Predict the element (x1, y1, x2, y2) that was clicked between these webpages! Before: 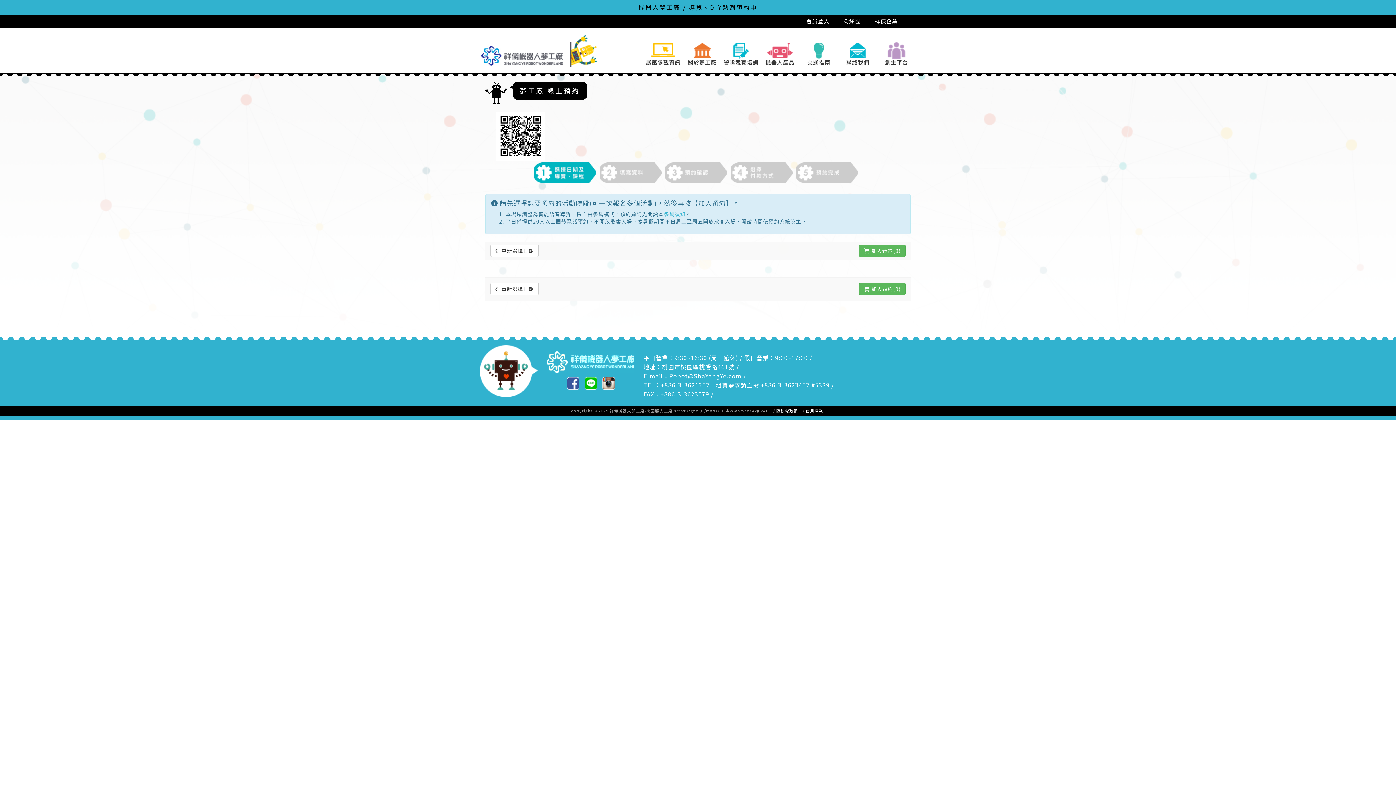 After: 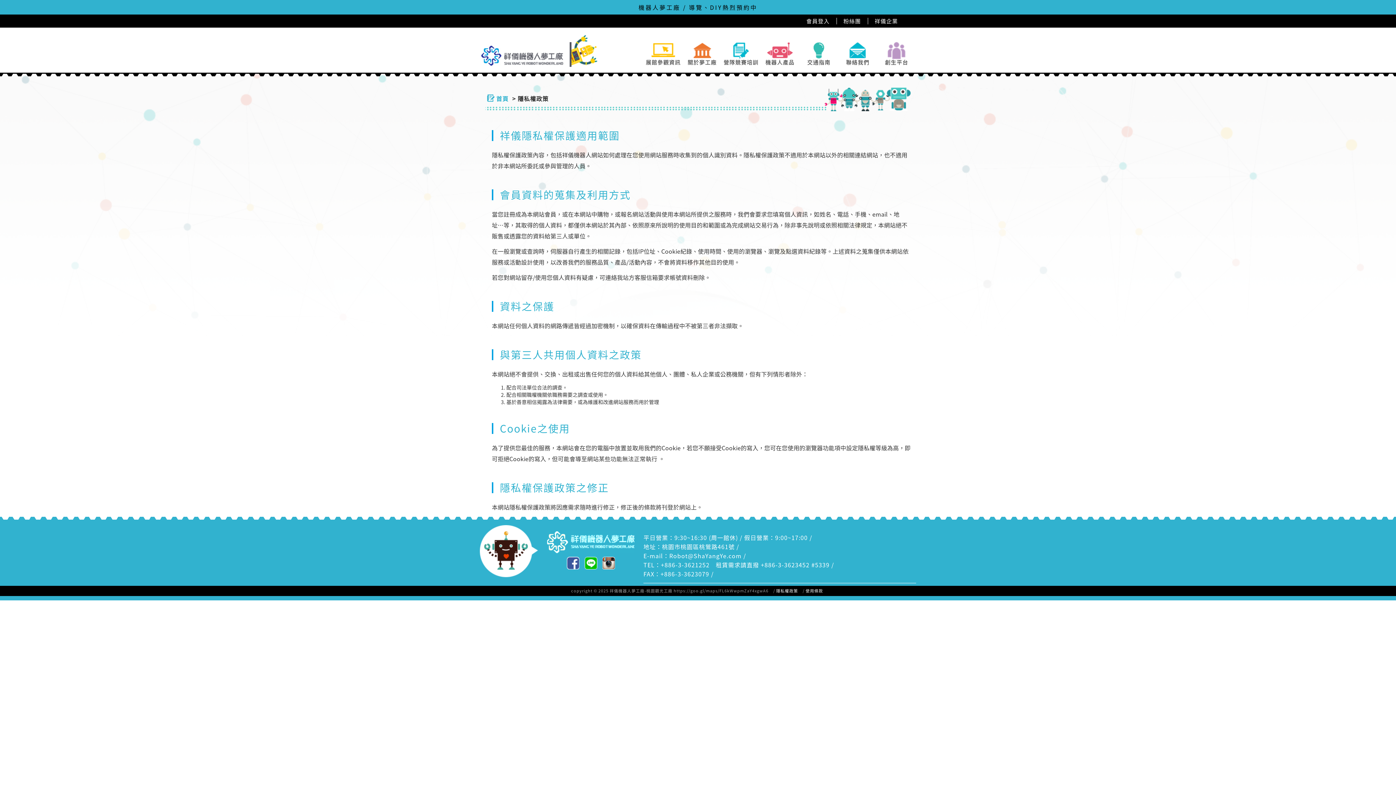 Action: bbox: (776, 408, 798, 414) label: 隱私權政策